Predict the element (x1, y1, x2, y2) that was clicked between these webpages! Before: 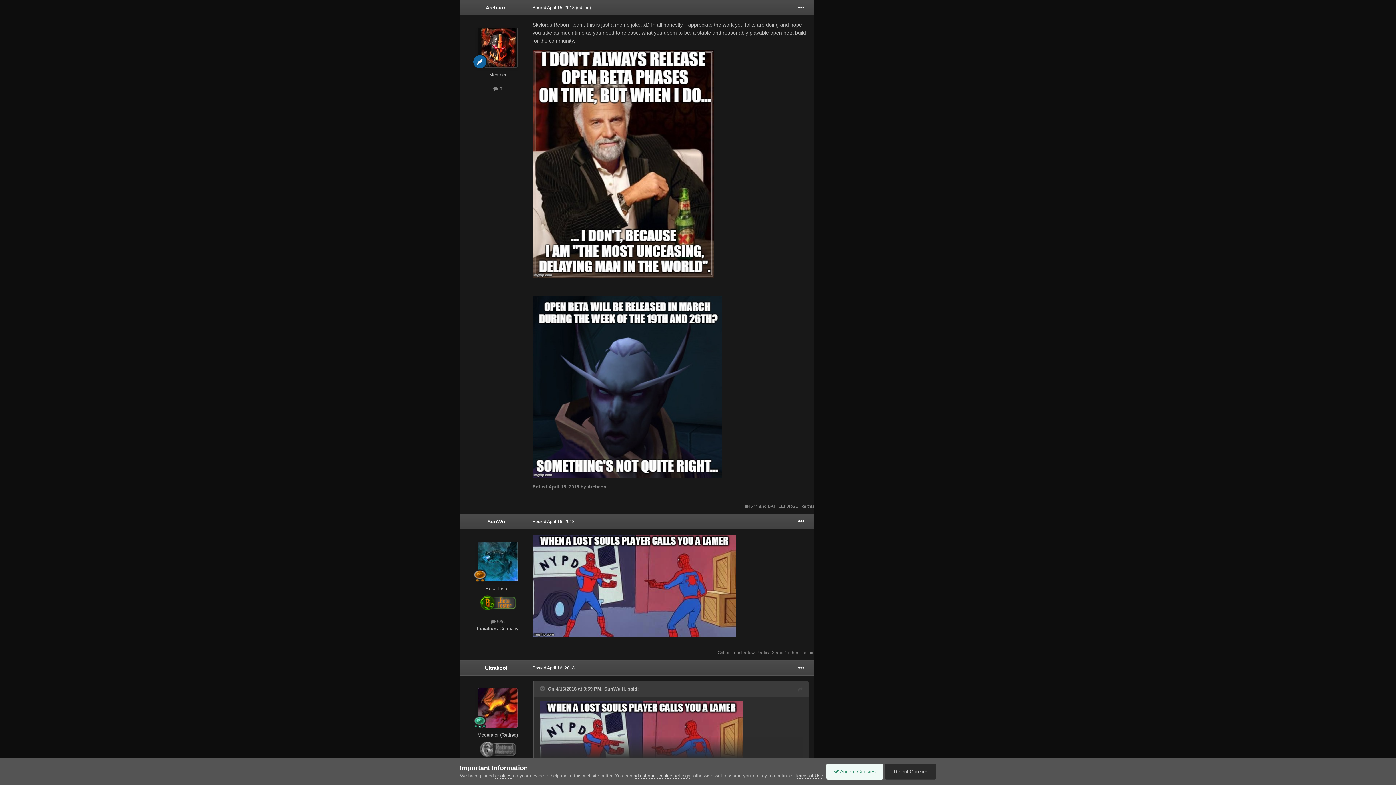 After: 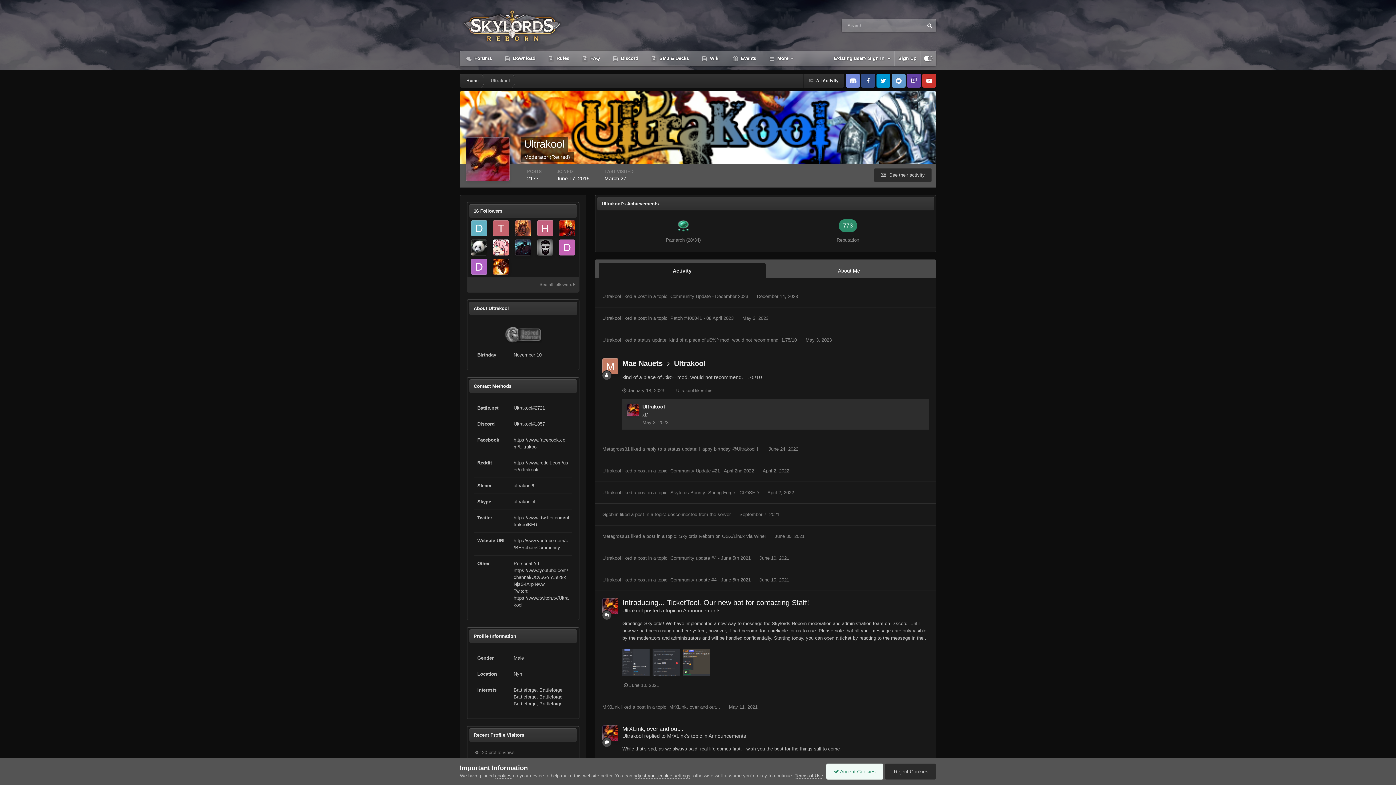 Action: bbox: (477, 688, 517, 728)